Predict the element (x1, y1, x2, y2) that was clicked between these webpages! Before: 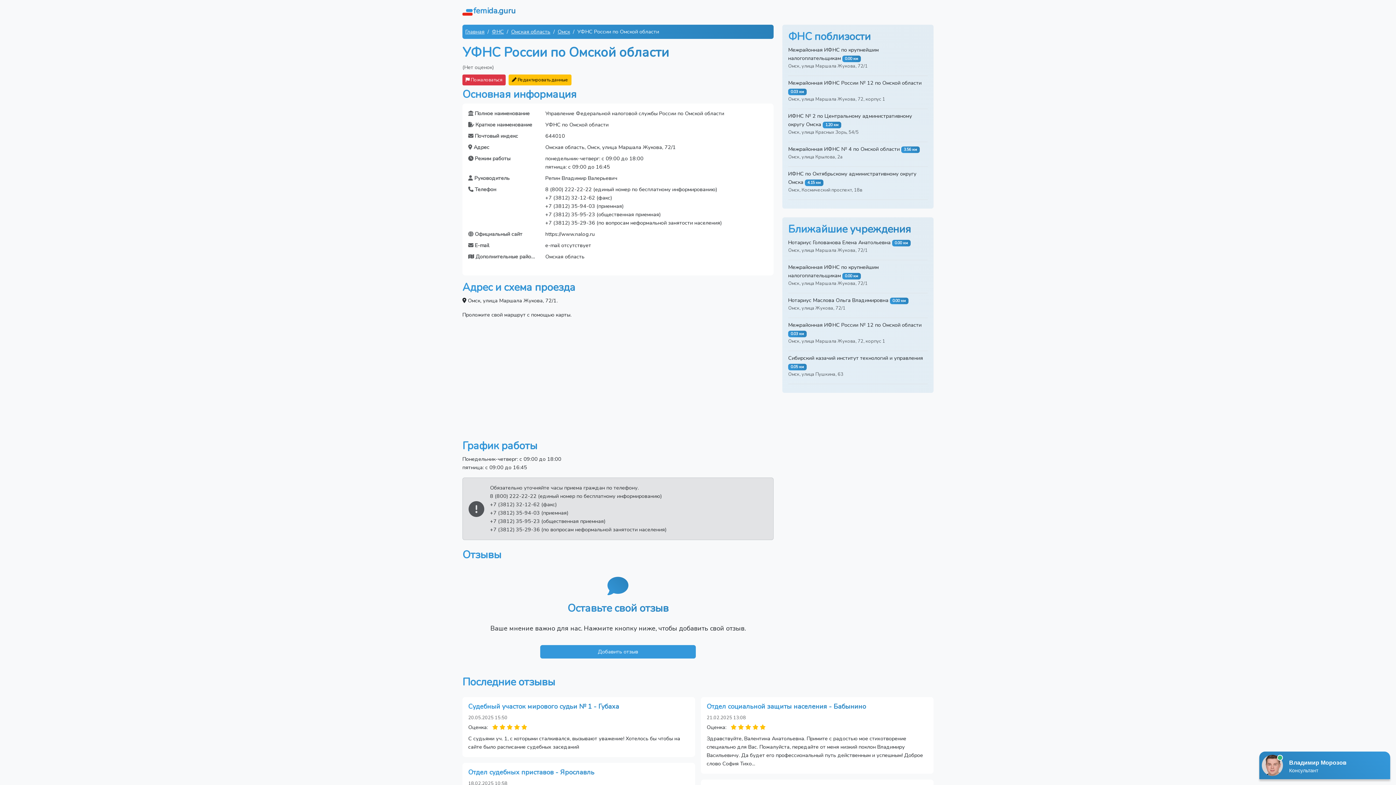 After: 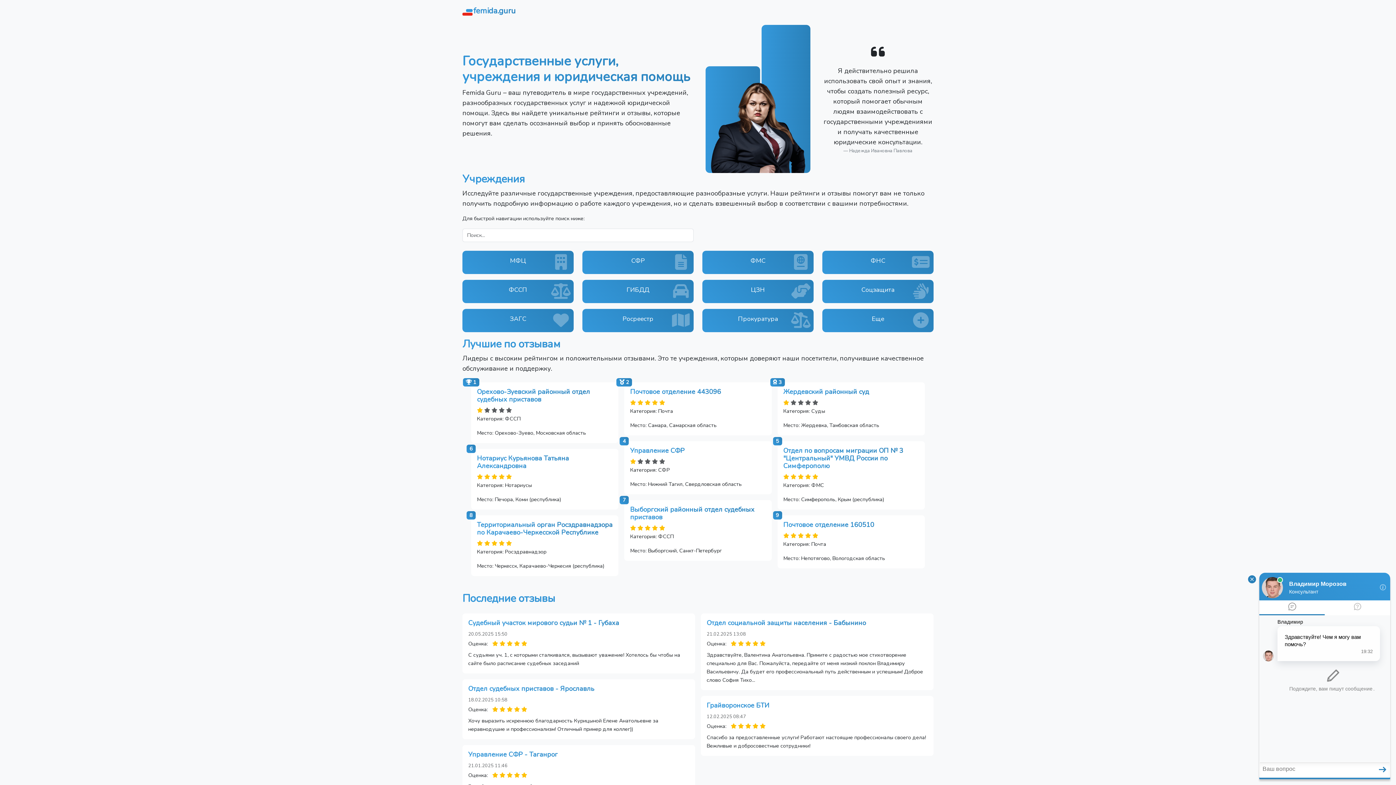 Action: bbox: (462, 2, 516, 18) label: femida.guru